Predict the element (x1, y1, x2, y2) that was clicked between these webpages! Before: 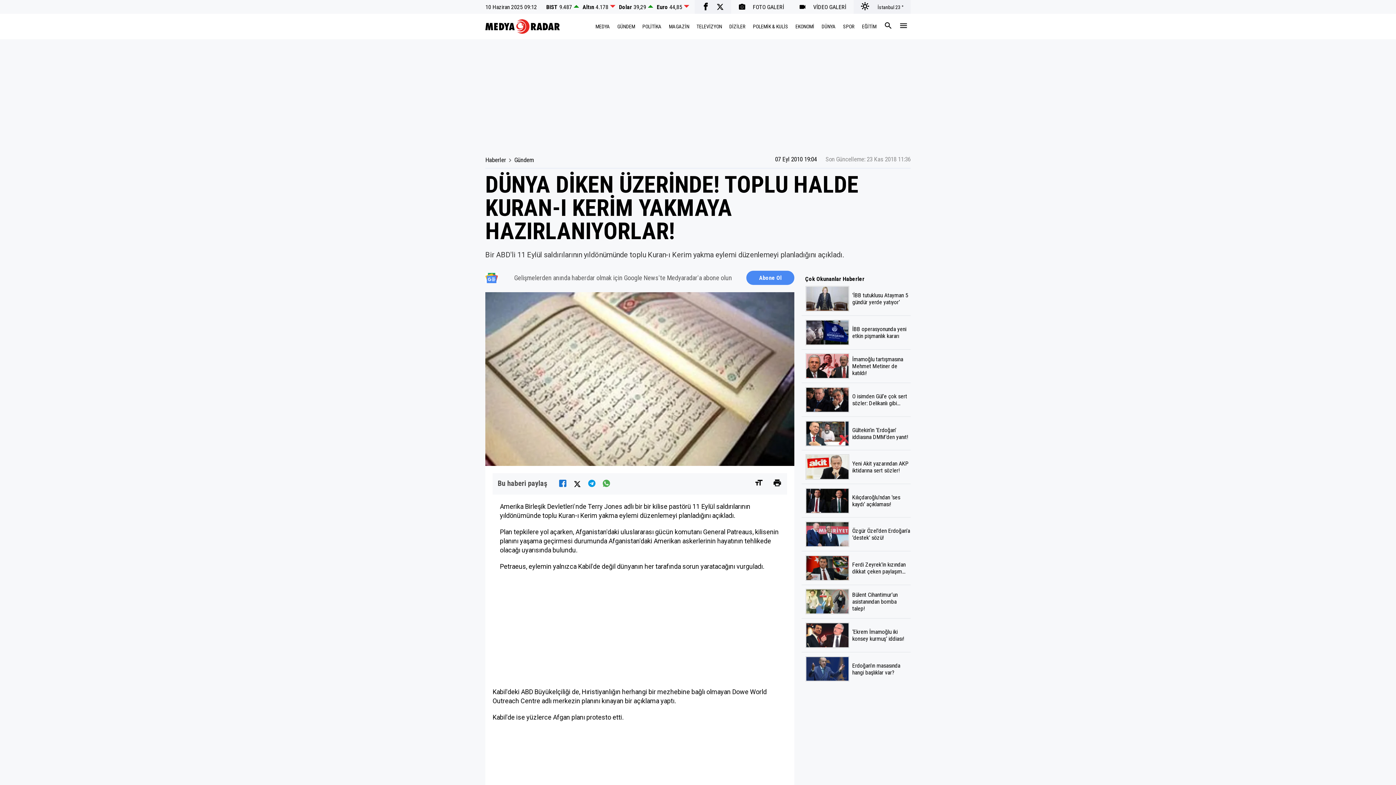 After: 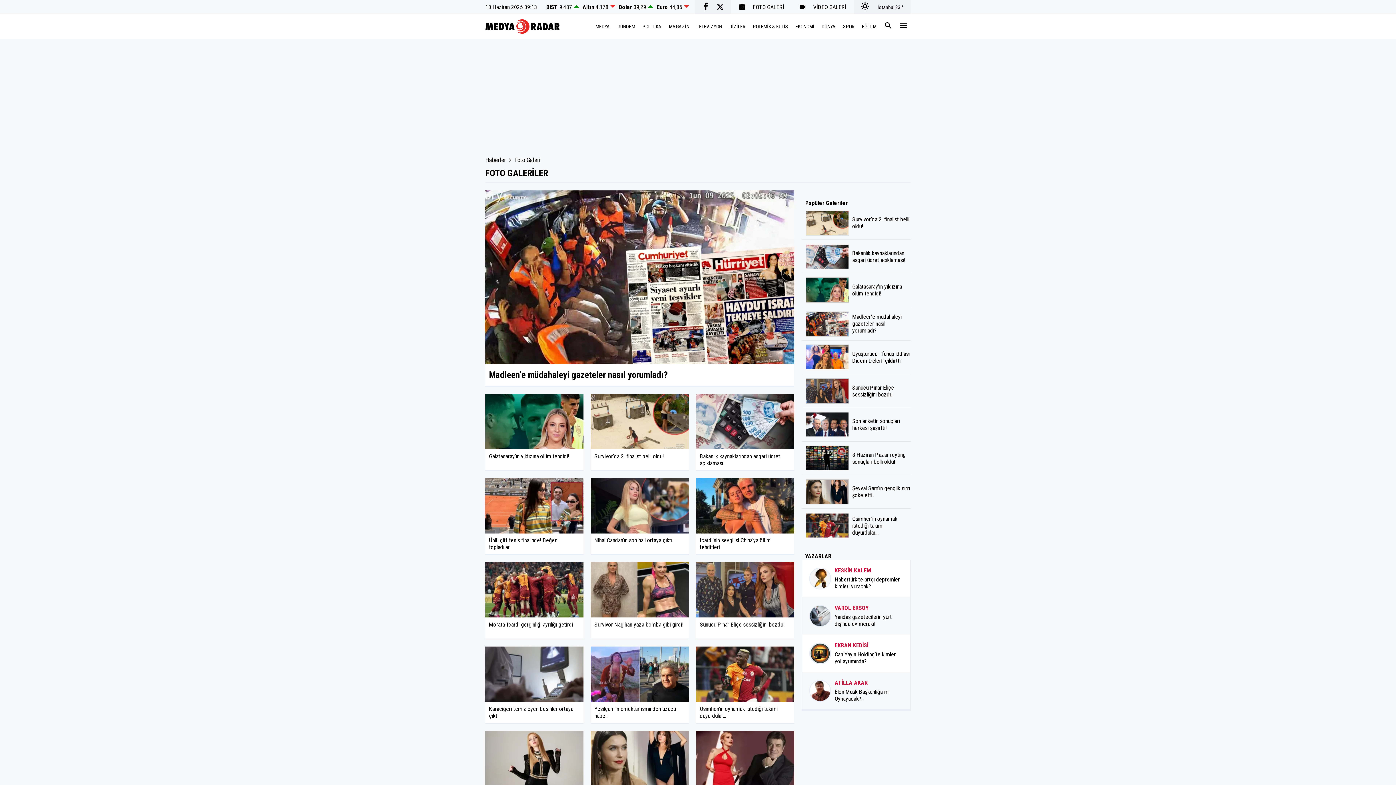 Action: bbox: (731, 0, 791, 13) label: FOTO GALERİ